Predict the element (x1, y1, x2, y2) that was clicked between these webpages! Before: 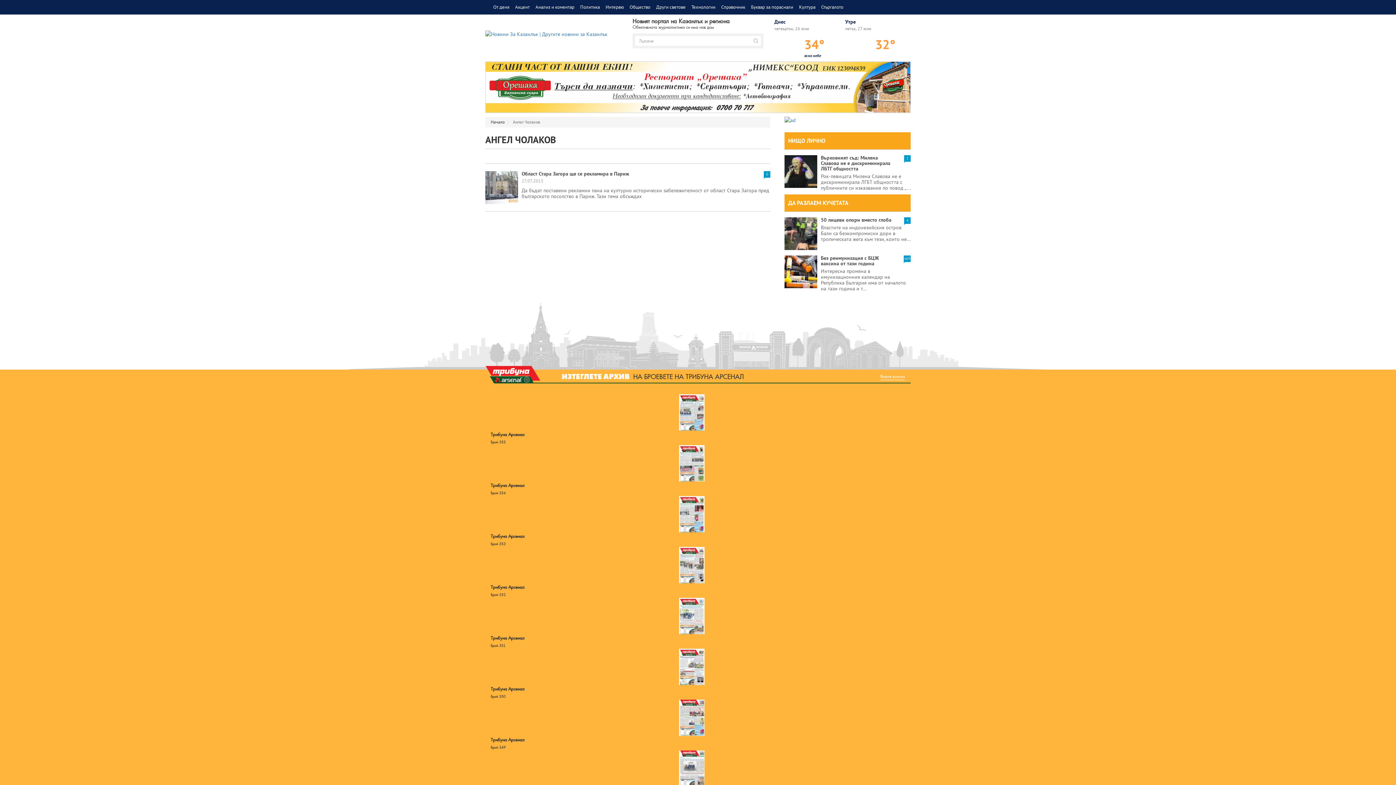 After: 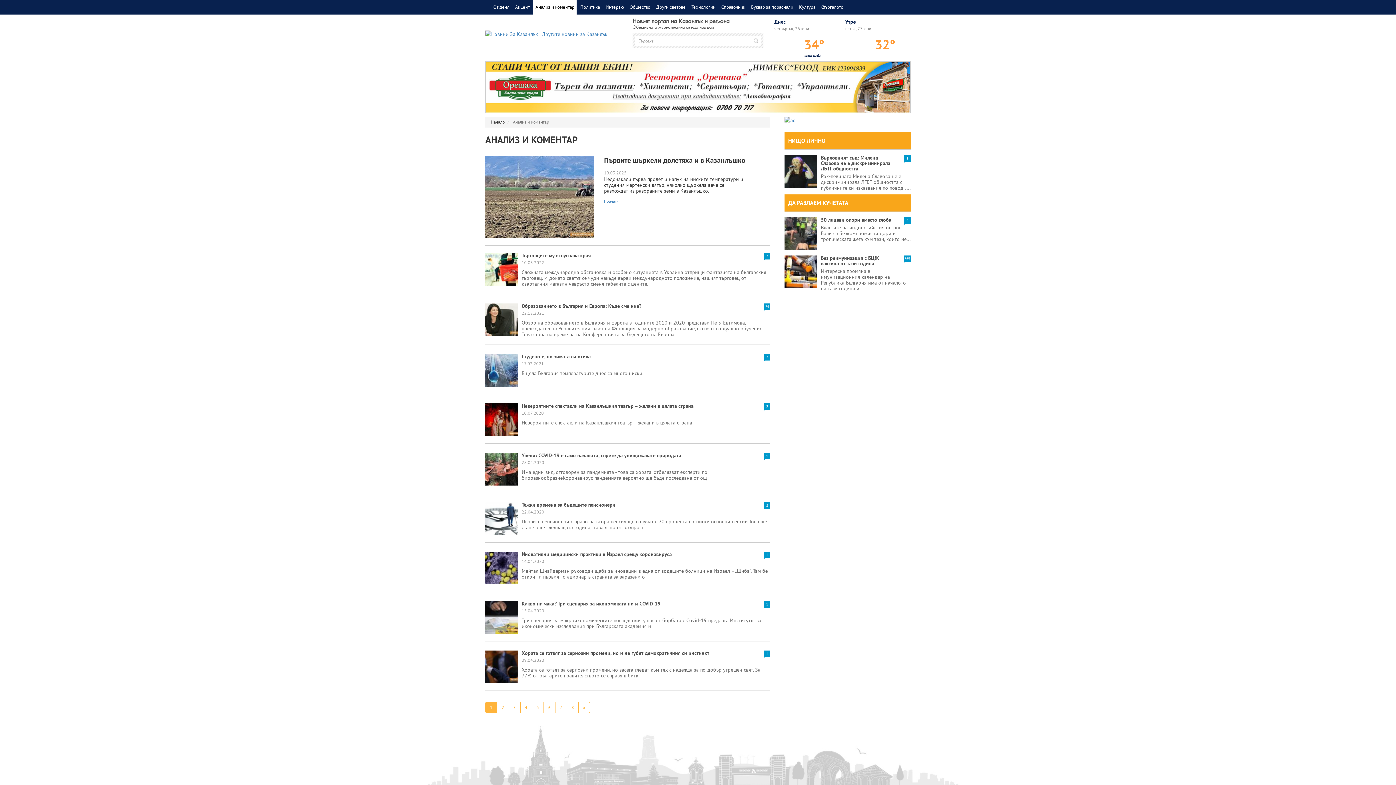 Action: bbox: (533, 0, 576, 14) label: Анализ и коментар